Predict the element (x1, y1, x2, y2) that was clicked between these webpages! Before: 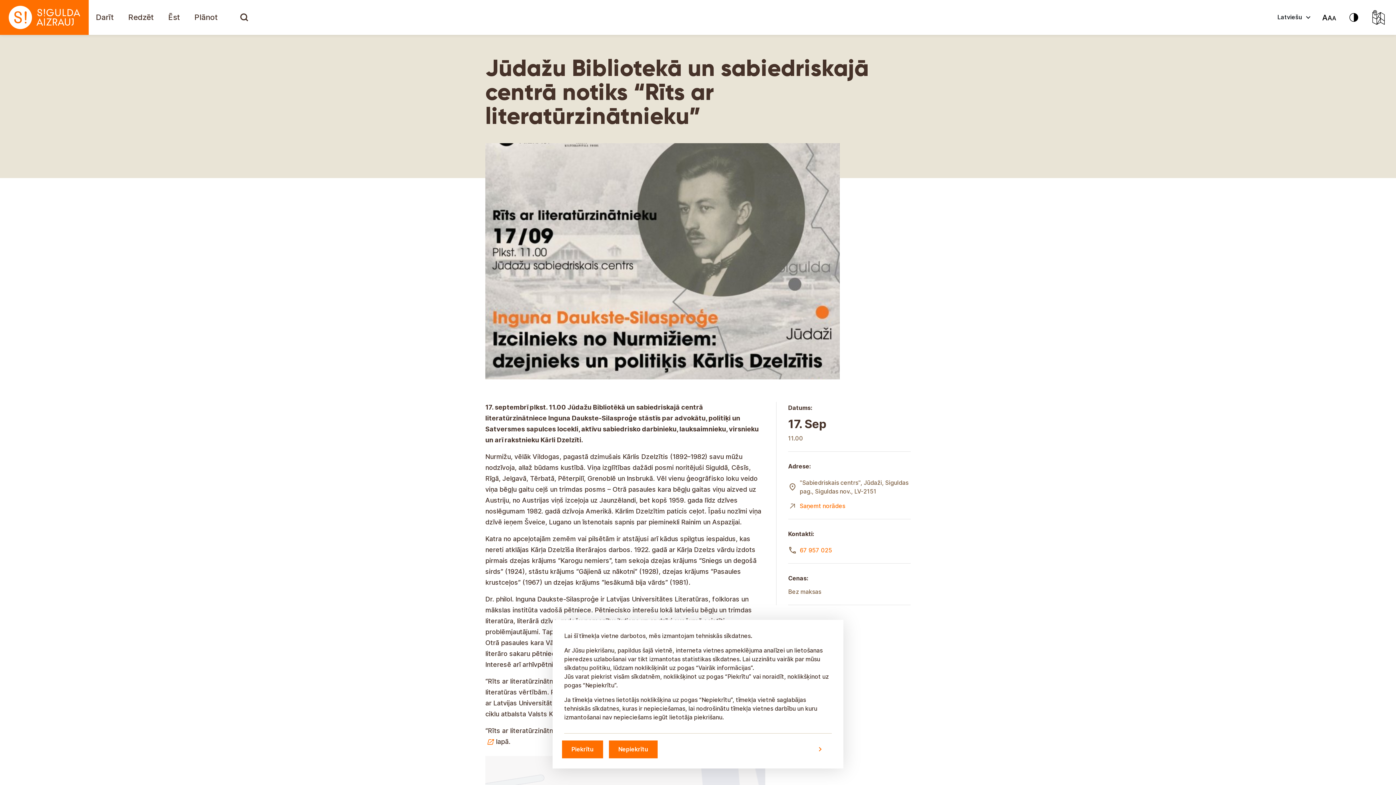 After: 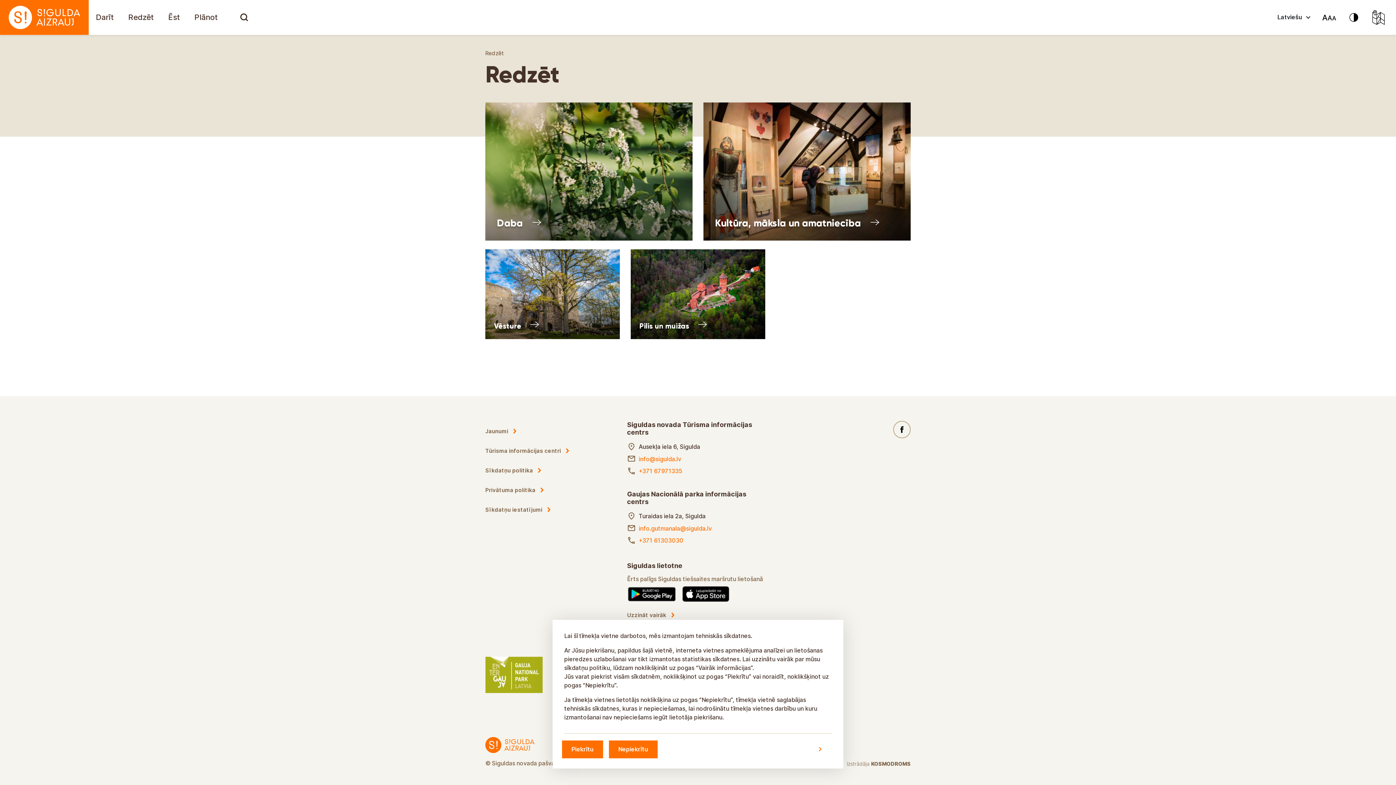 Action: label: Redzēt bbox: (125, 9, 156, 25)